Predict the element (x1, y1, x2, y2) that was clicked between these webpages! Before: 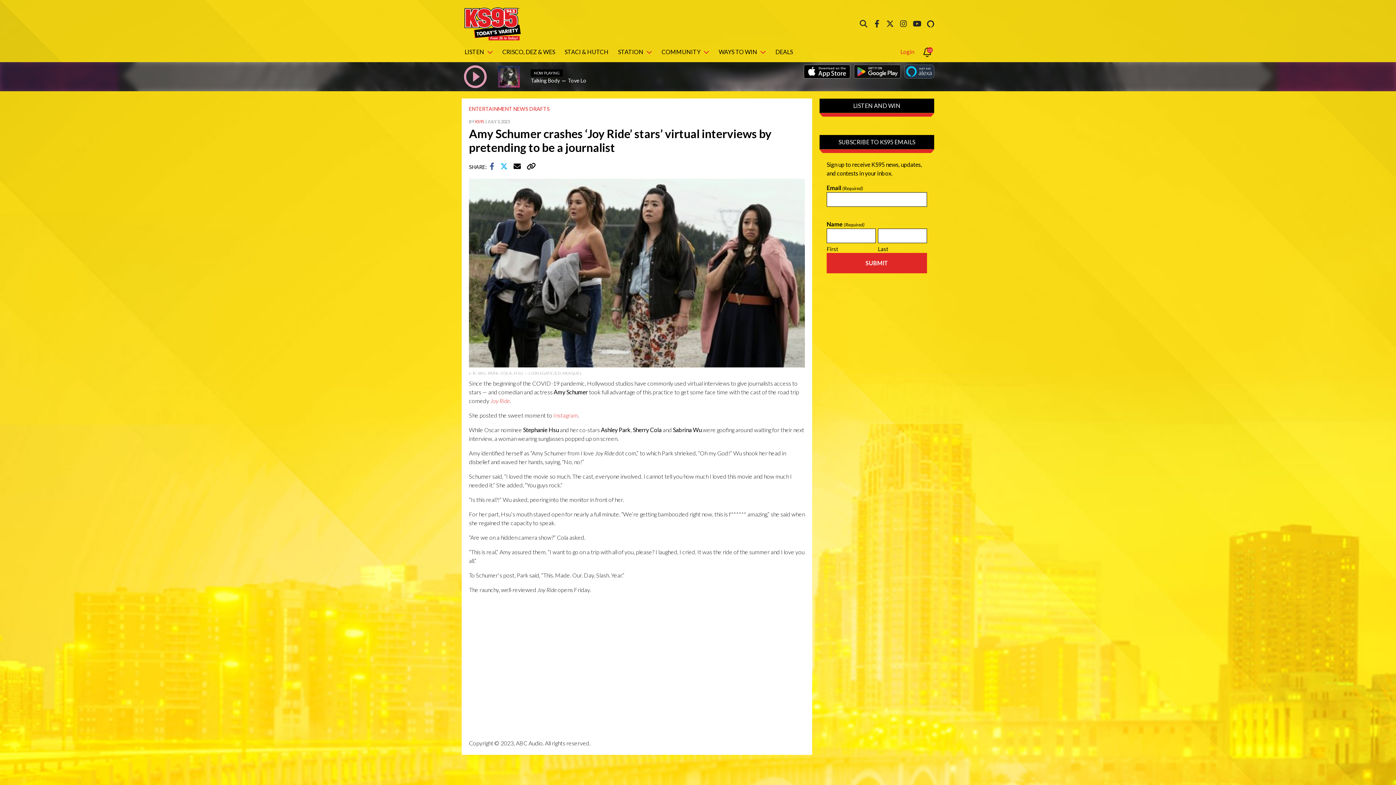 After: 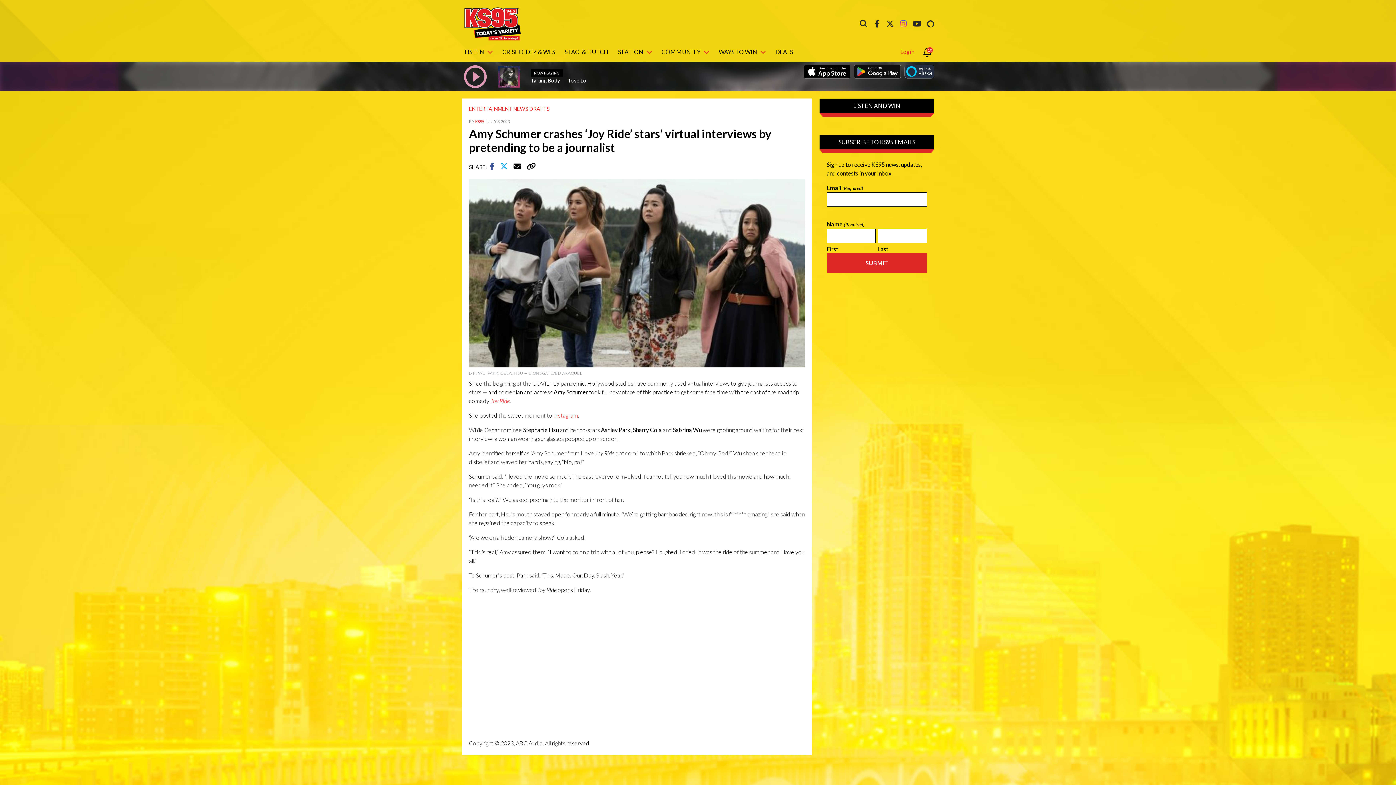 Action: bbox: (900, 20, 907, 27)